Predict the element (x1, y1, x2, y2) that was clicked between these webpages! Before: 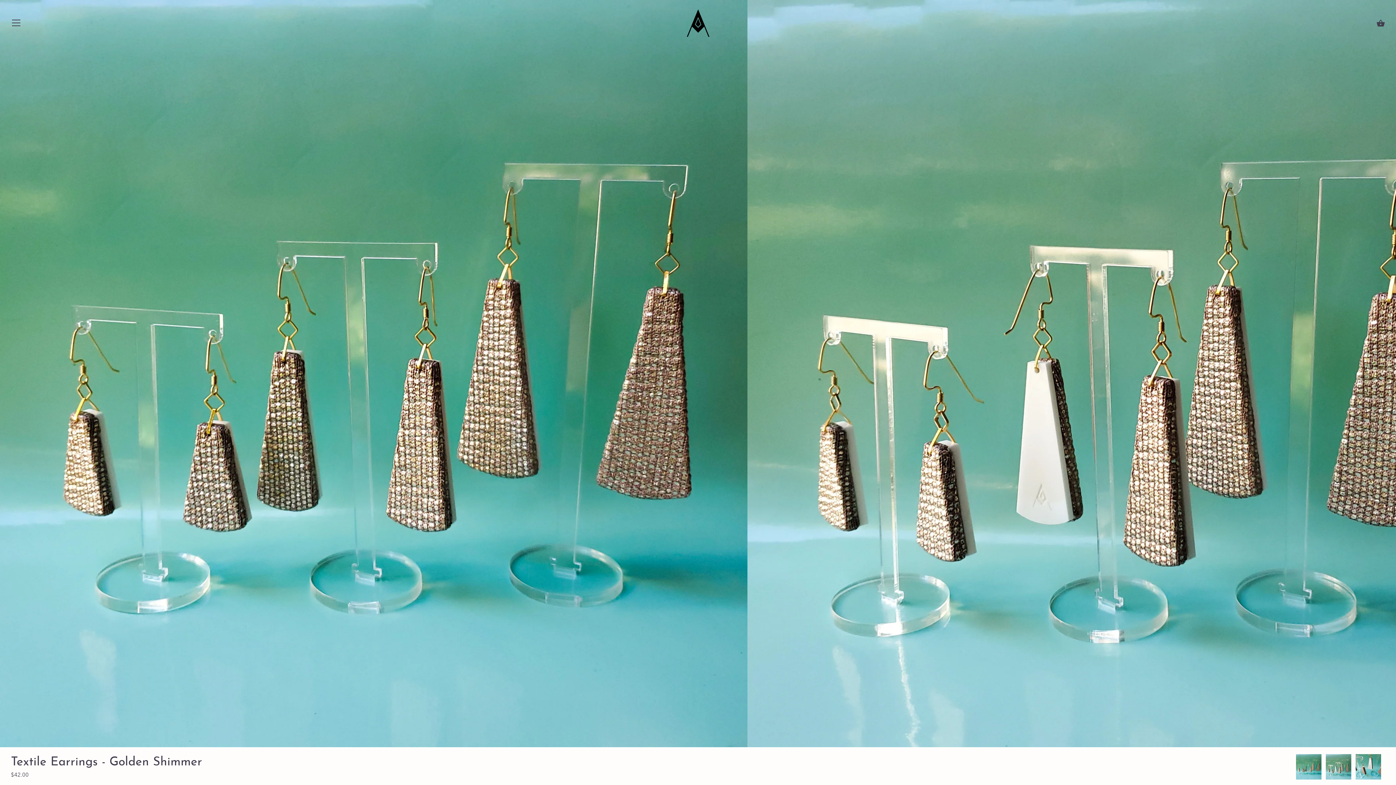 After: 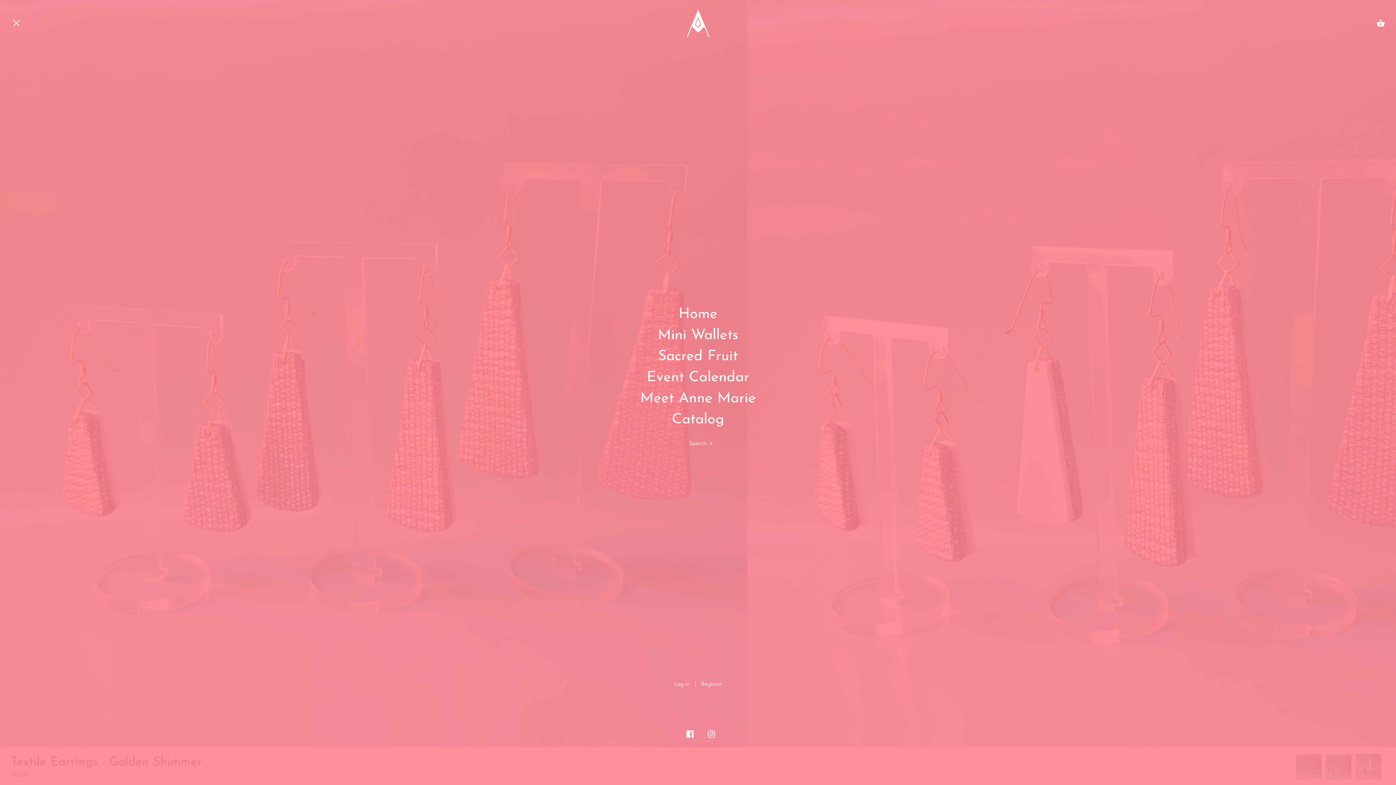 Action: label: Menu bbox: (10, 17, 21, 30)